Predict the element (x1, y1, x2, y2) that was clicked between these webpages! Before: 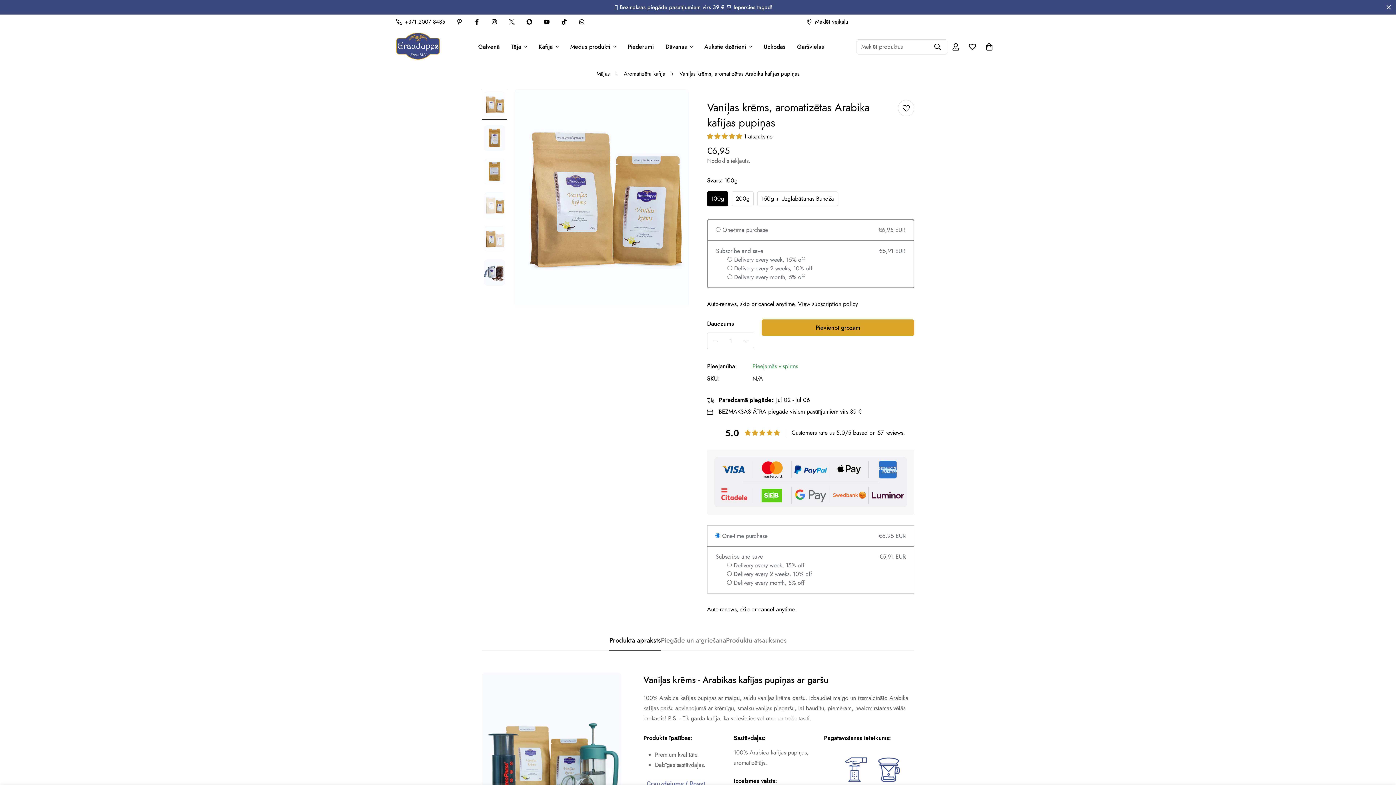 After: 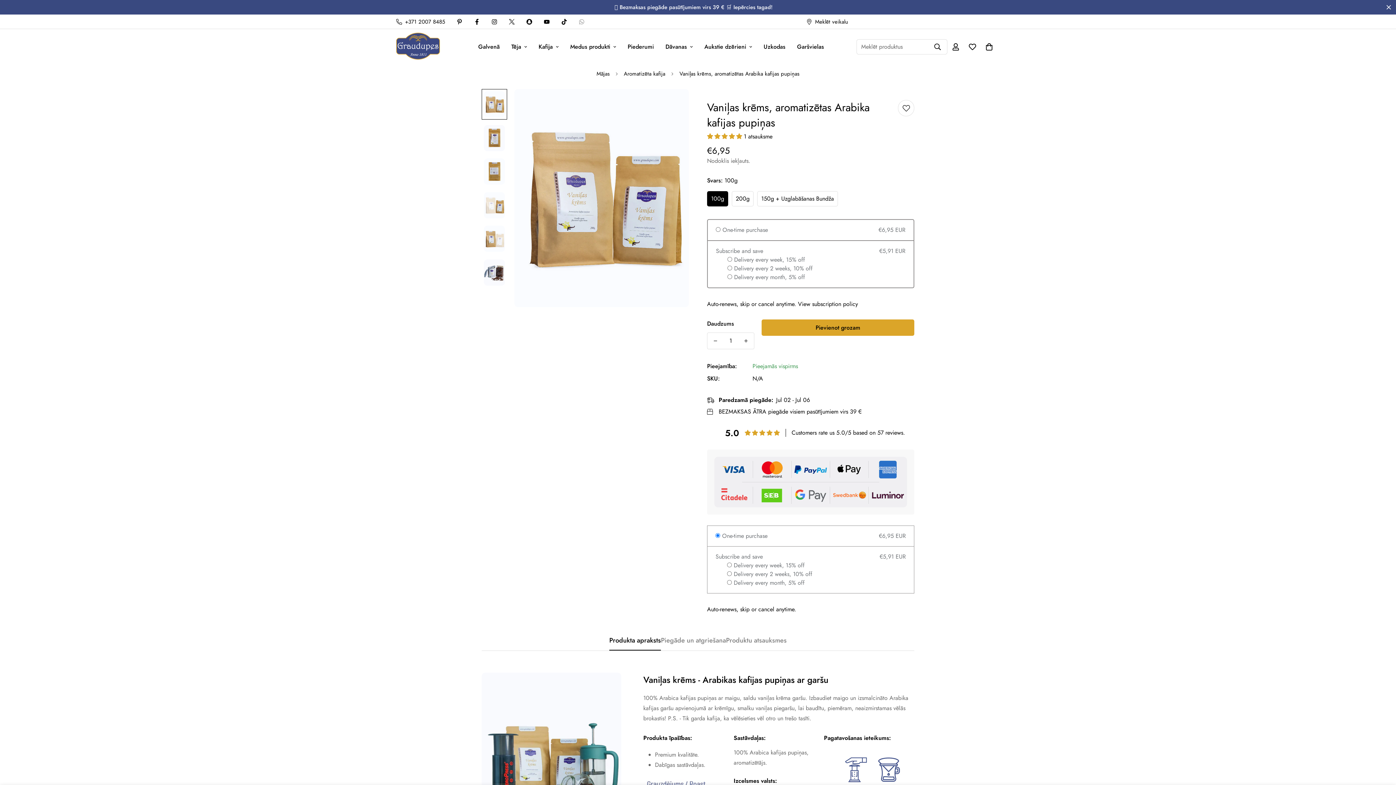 Action: label: Whatsapp bbox: (573, 18, 590, 24)